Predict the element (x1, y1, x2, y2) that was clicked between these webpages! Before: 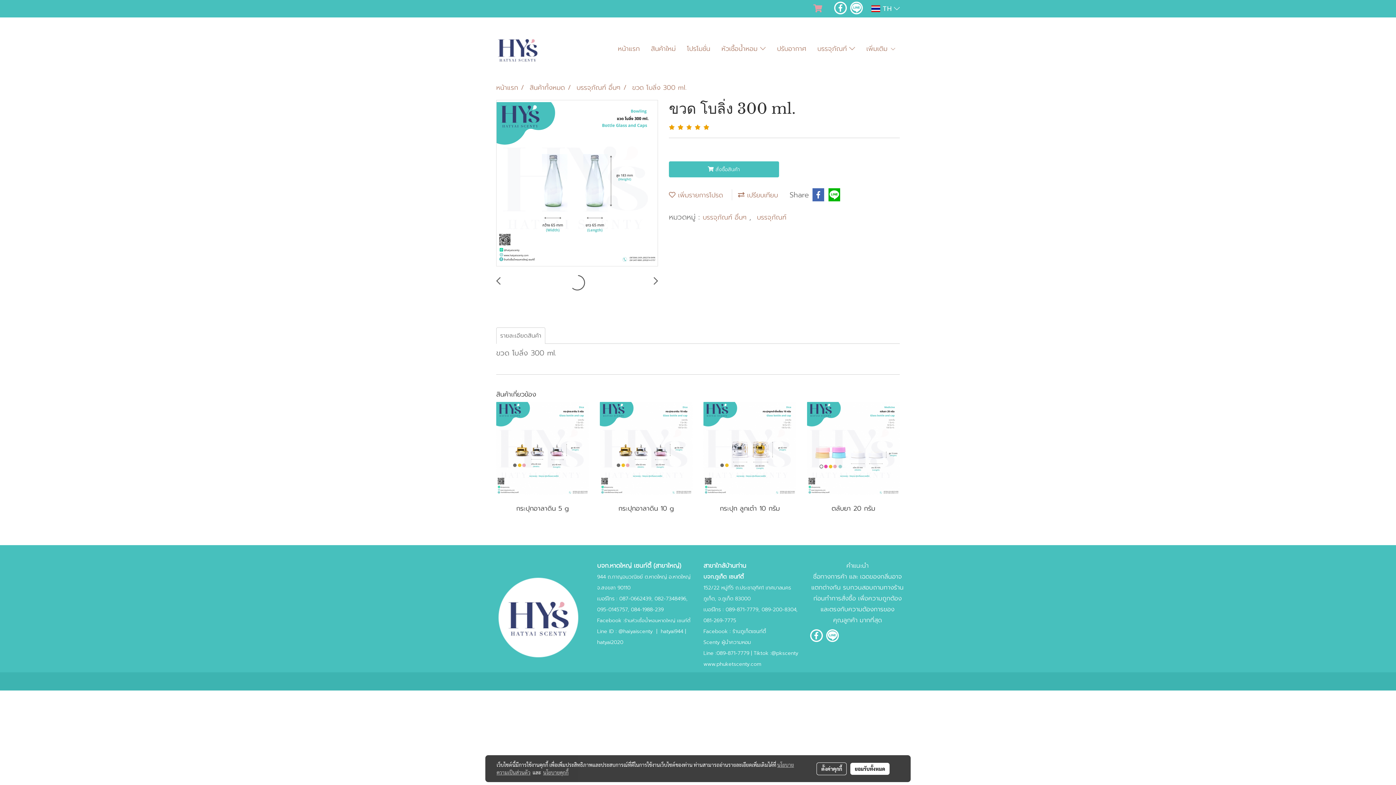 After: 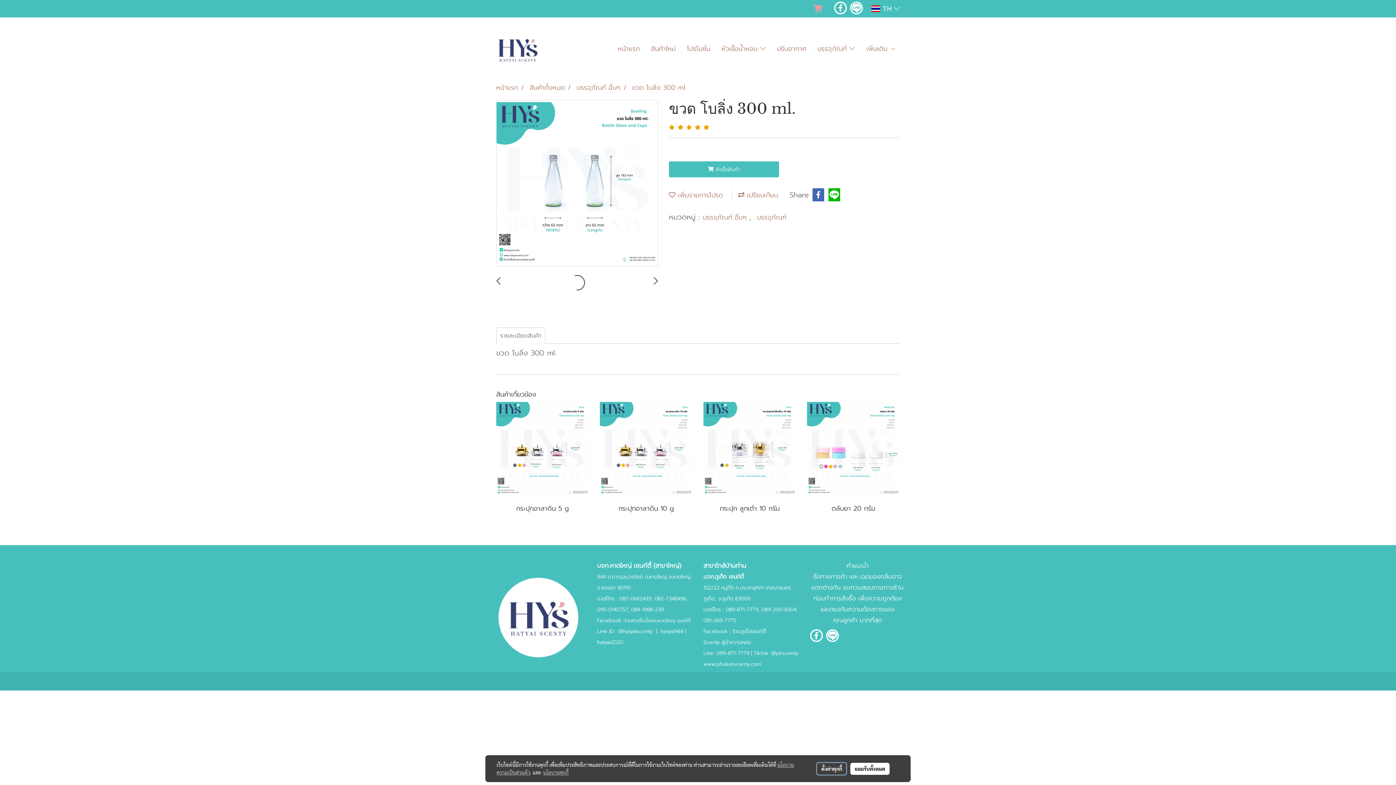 Action: label: ตั้งค่าคุกกี้ bbox: (816, 762, 847, 775)